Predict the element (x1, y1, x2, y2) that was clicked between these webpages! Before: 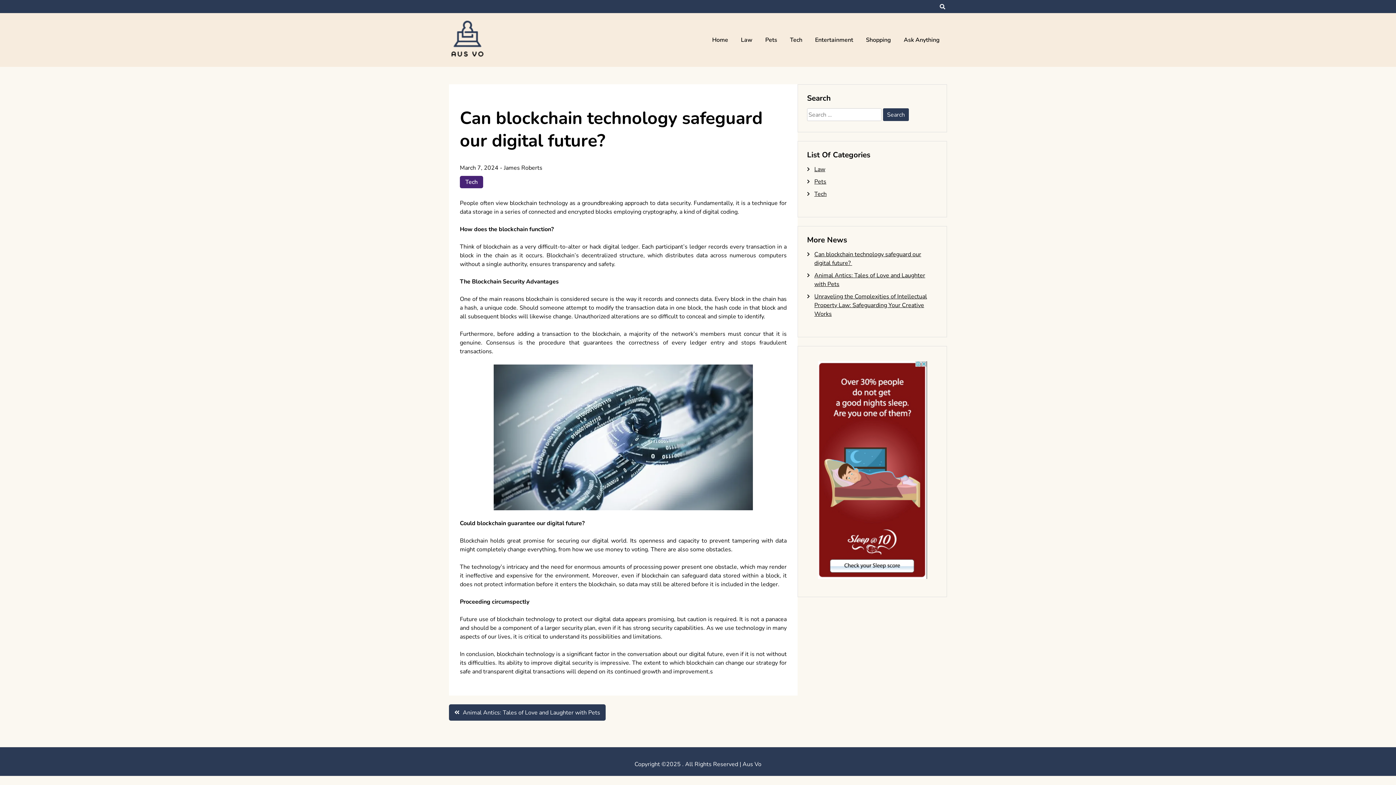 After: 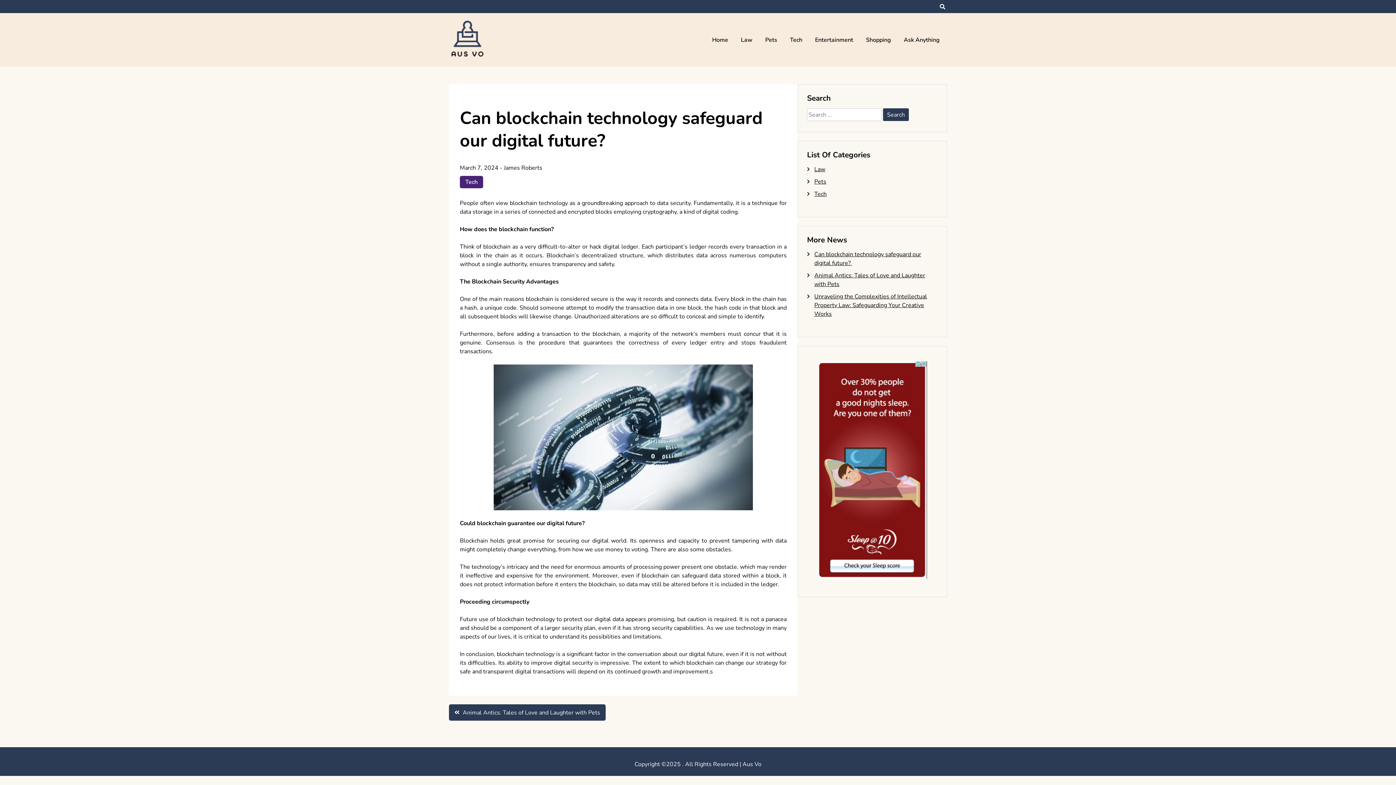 Action: bbox: (460, 164, 498, 172) label: March 7, 2024